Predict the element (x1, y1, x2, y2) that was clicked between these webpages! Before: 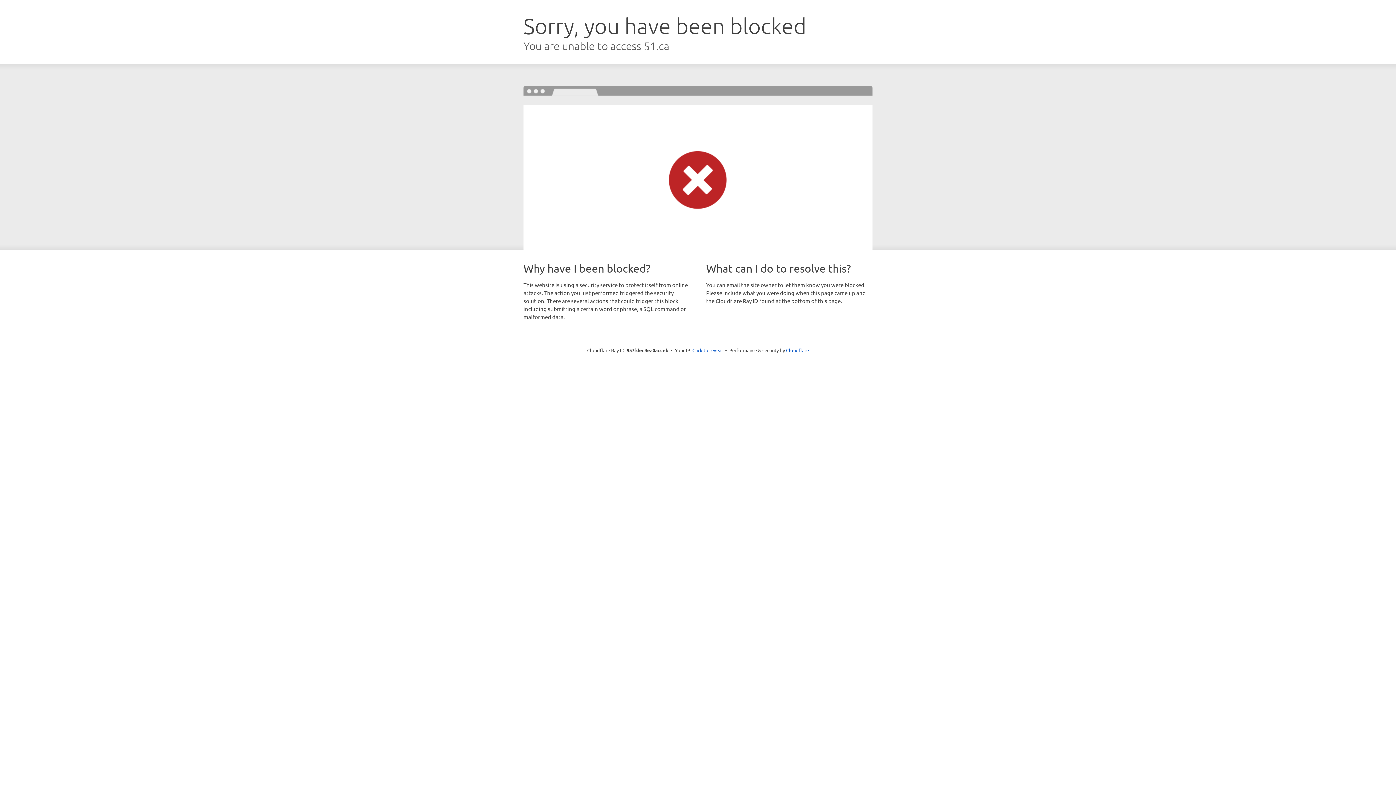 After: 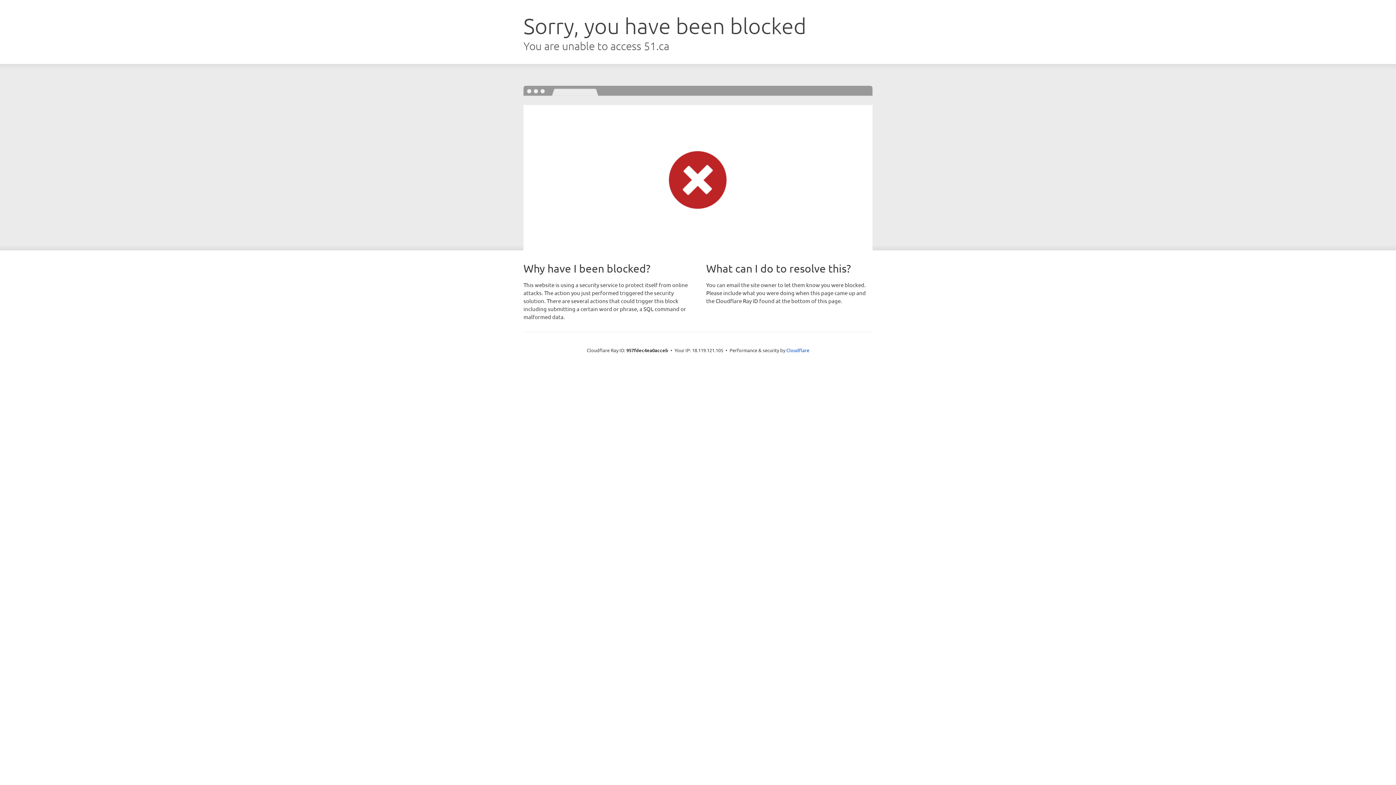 Action: label: Click to reveal bbox: (692, 346, 723, 353)